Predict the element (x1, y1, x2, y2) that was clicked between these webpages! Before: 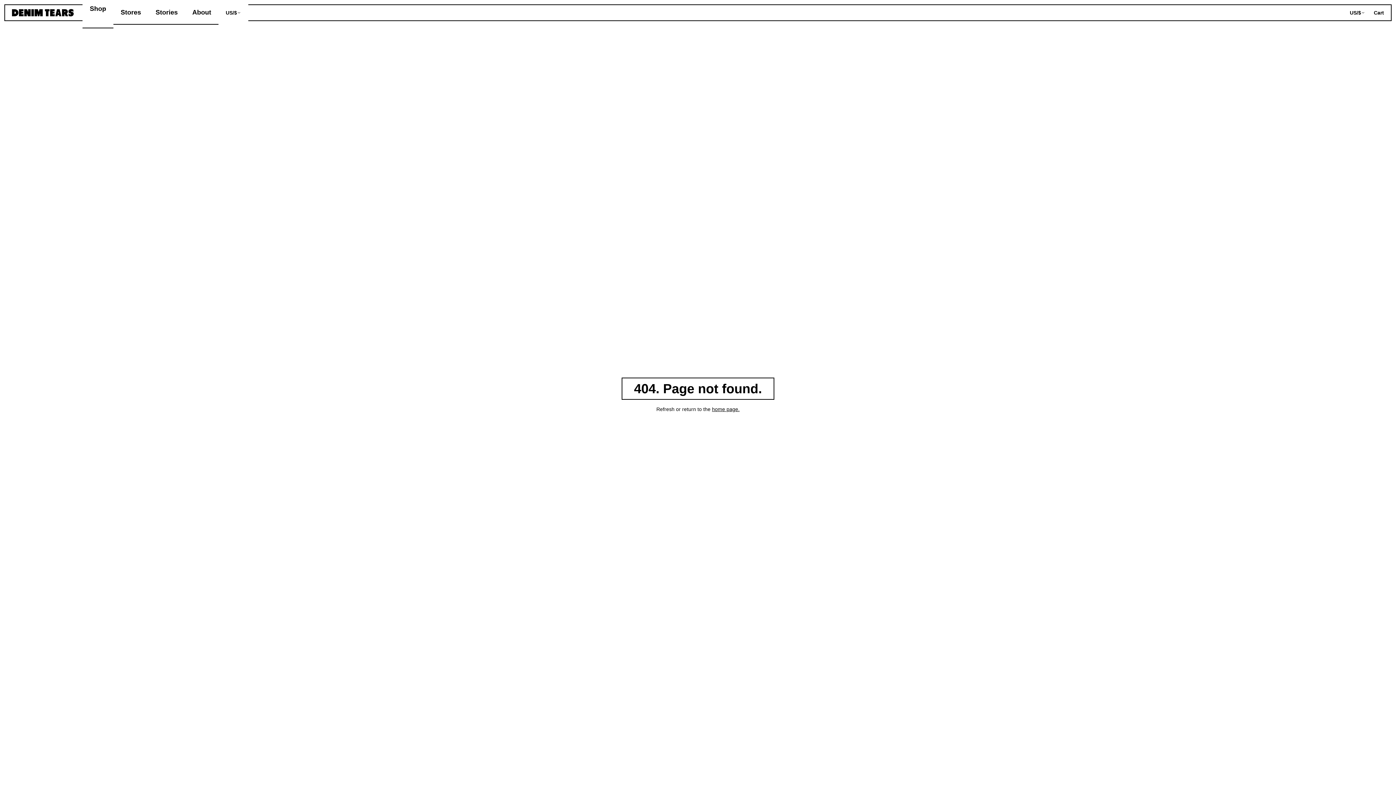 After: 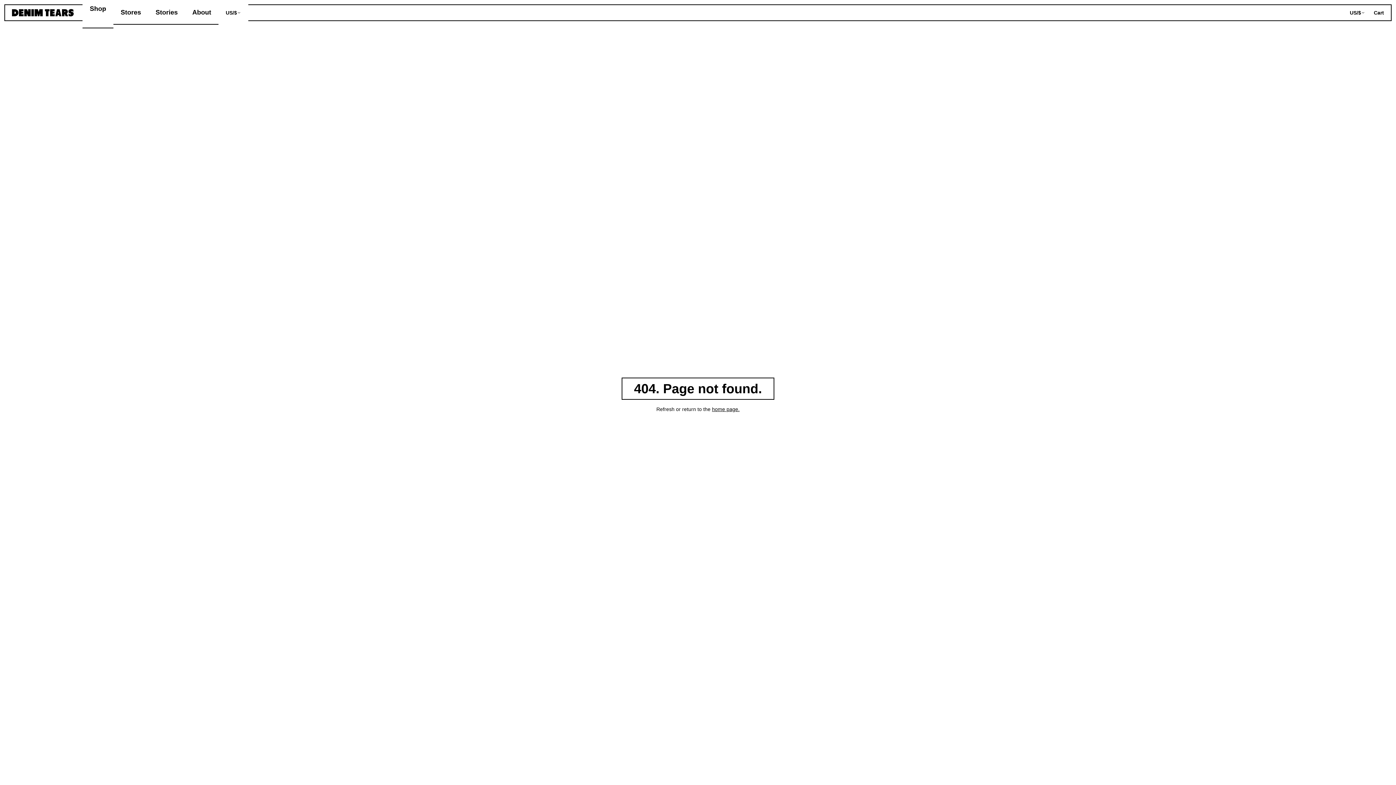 Action: bbox: (82, -2, 113, 20) label: Shop